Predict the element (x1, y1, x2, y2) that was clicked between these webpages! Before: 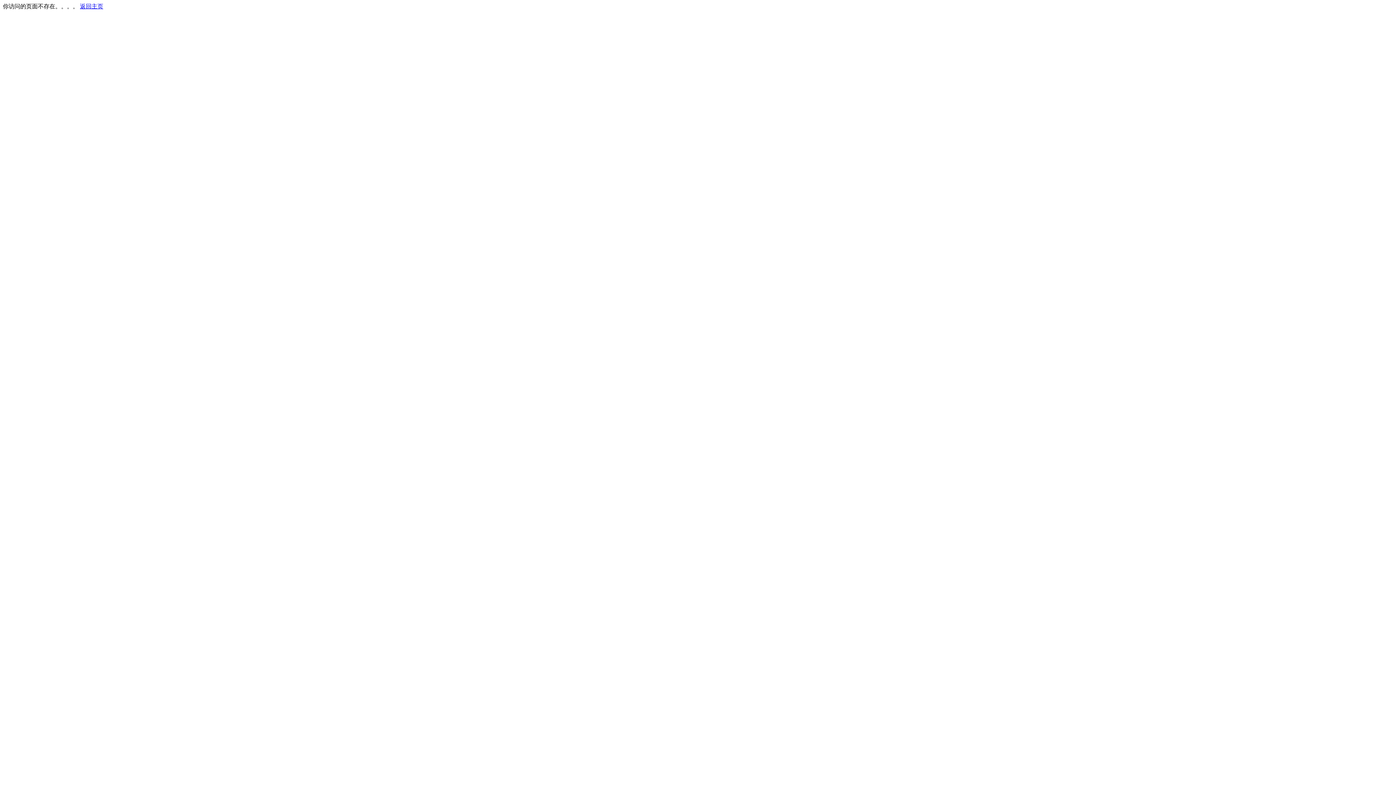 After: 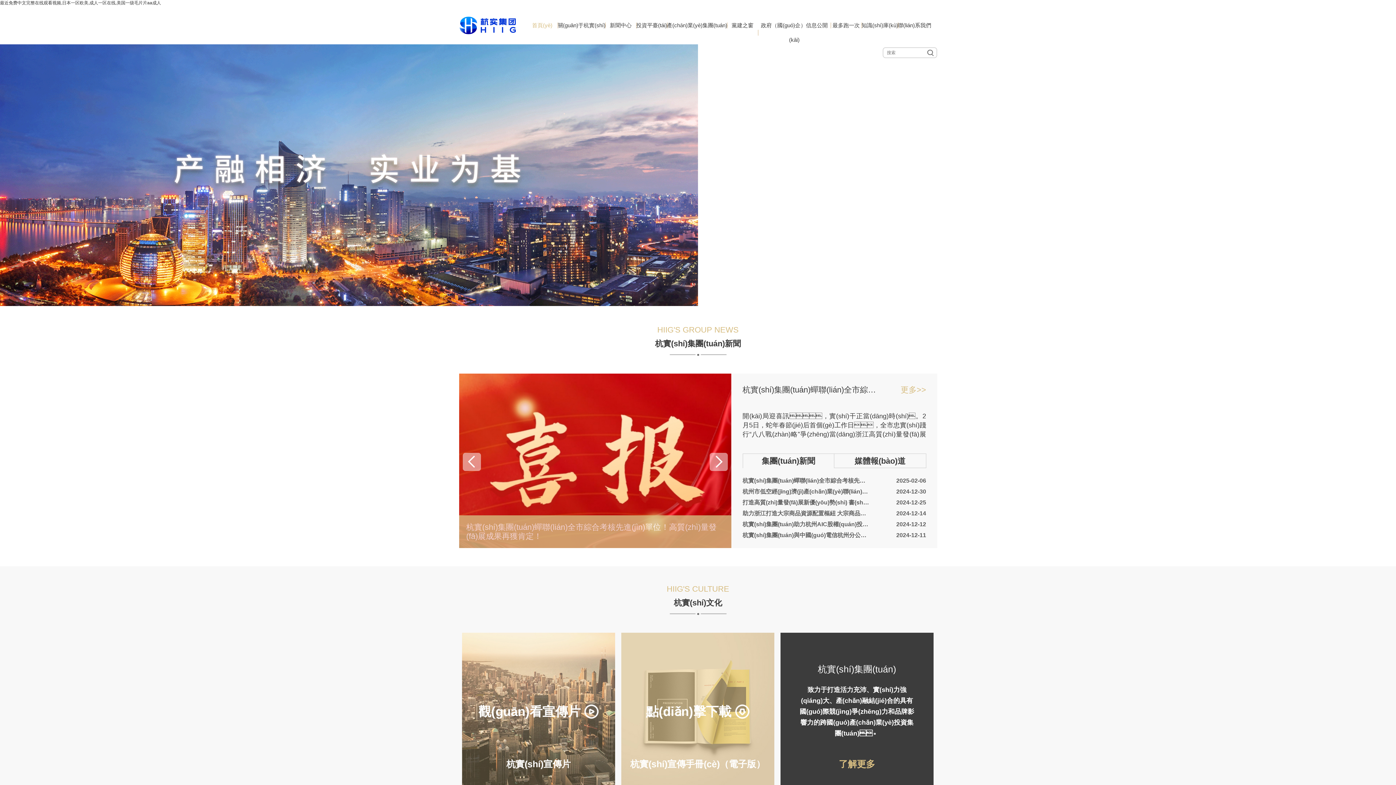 Action: bbox: (80, 3, 103, 9) label: 返回主页